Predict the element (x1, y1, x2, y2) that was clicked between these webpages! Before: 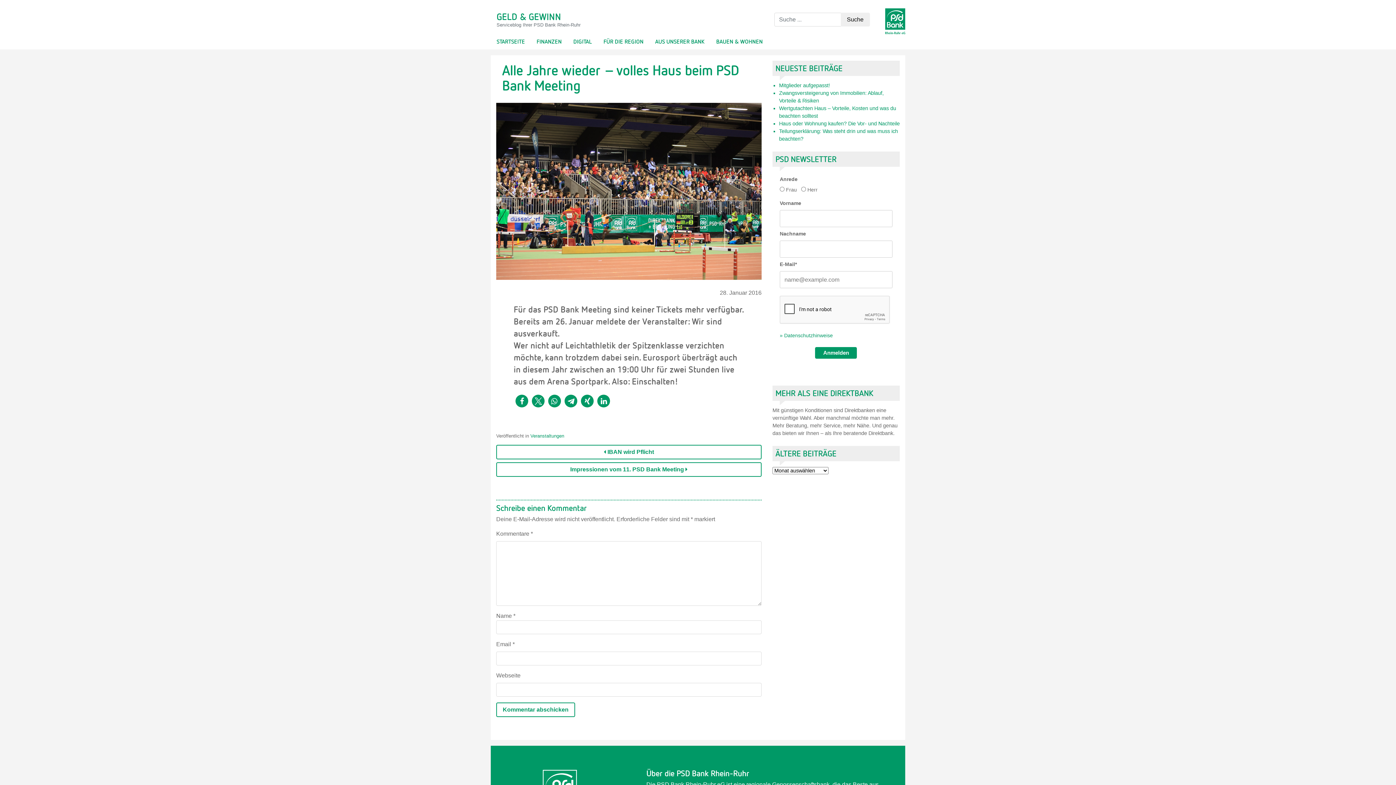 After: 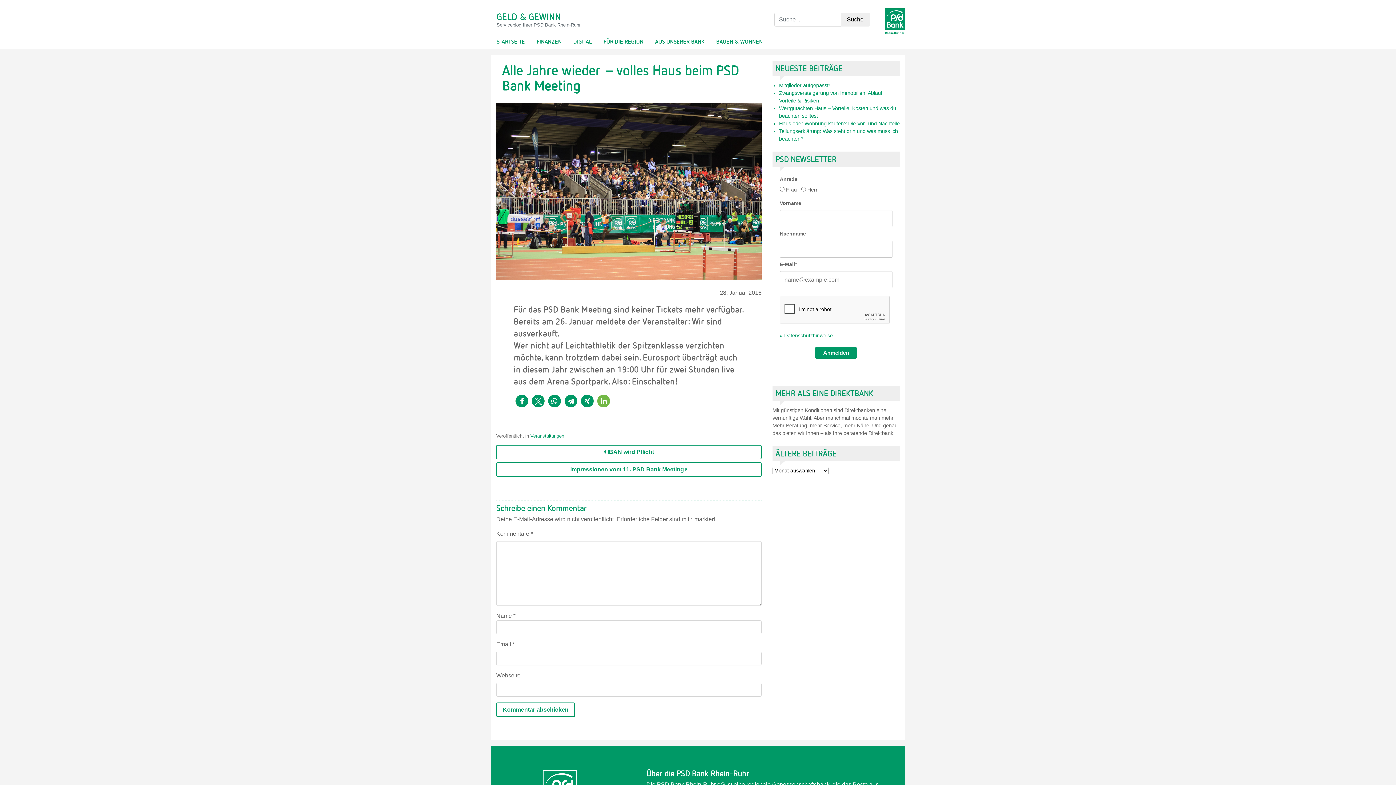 Action: bbox: (597, 394, 610, 407) label: Bei LinkedIn teilen